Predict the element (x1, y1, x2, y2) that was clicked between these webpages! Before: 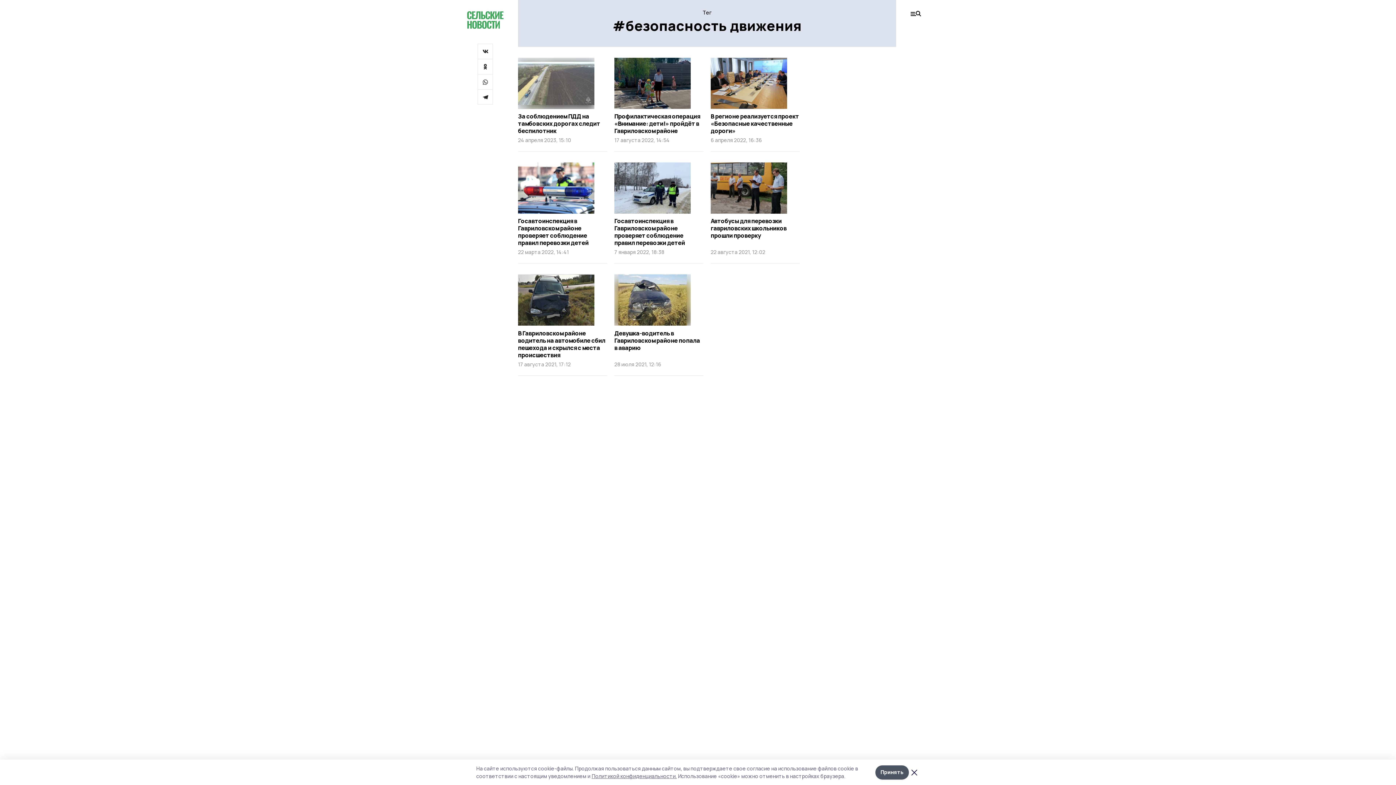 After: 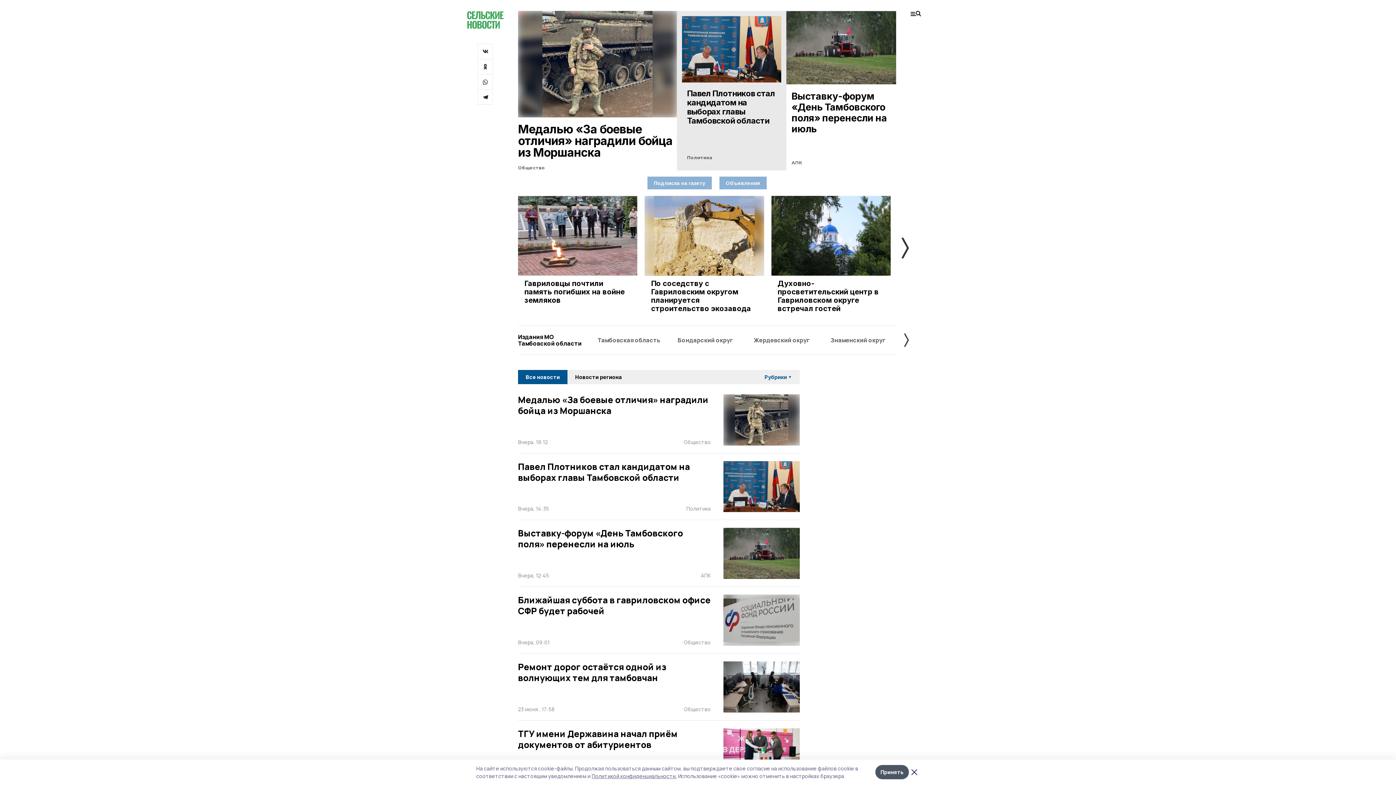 Action: bbox: (467, 10, 503, 29)